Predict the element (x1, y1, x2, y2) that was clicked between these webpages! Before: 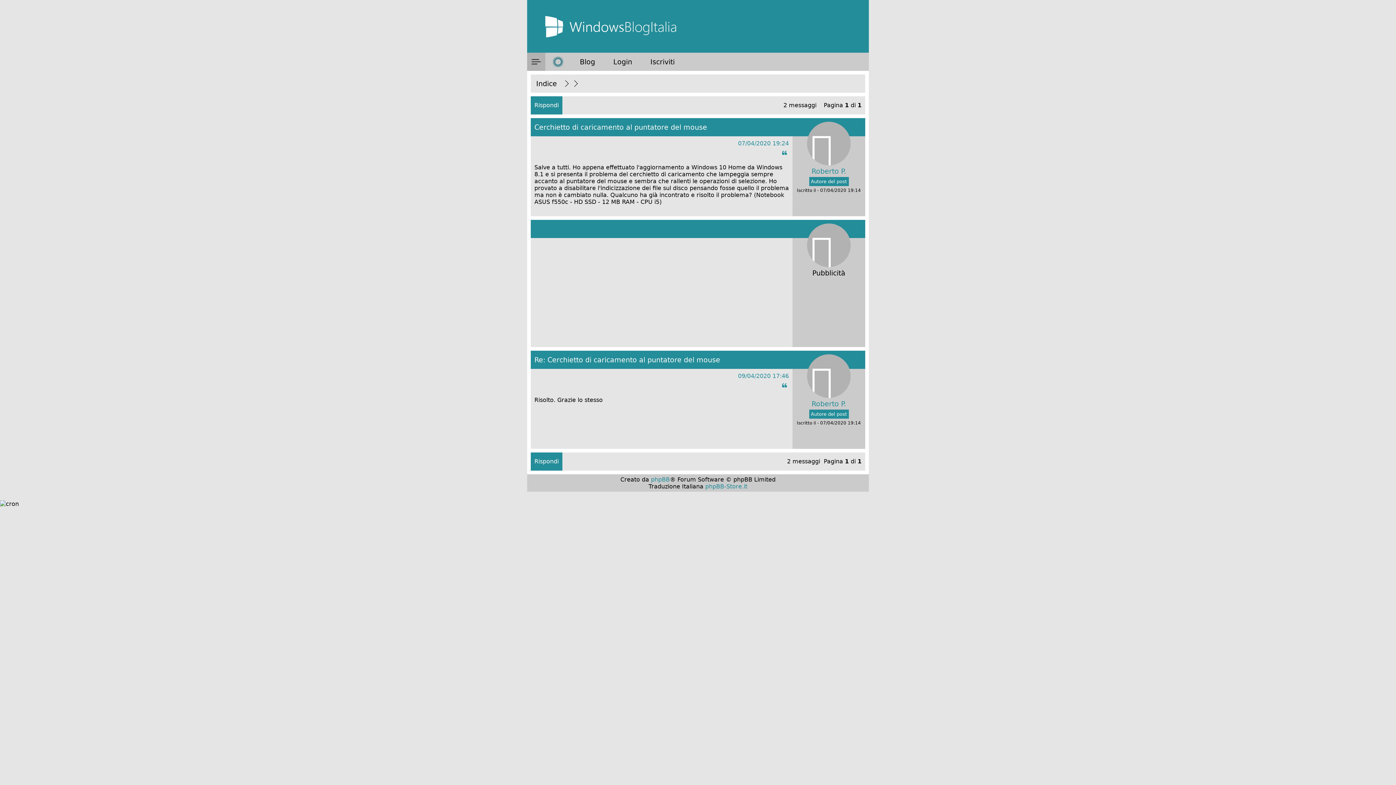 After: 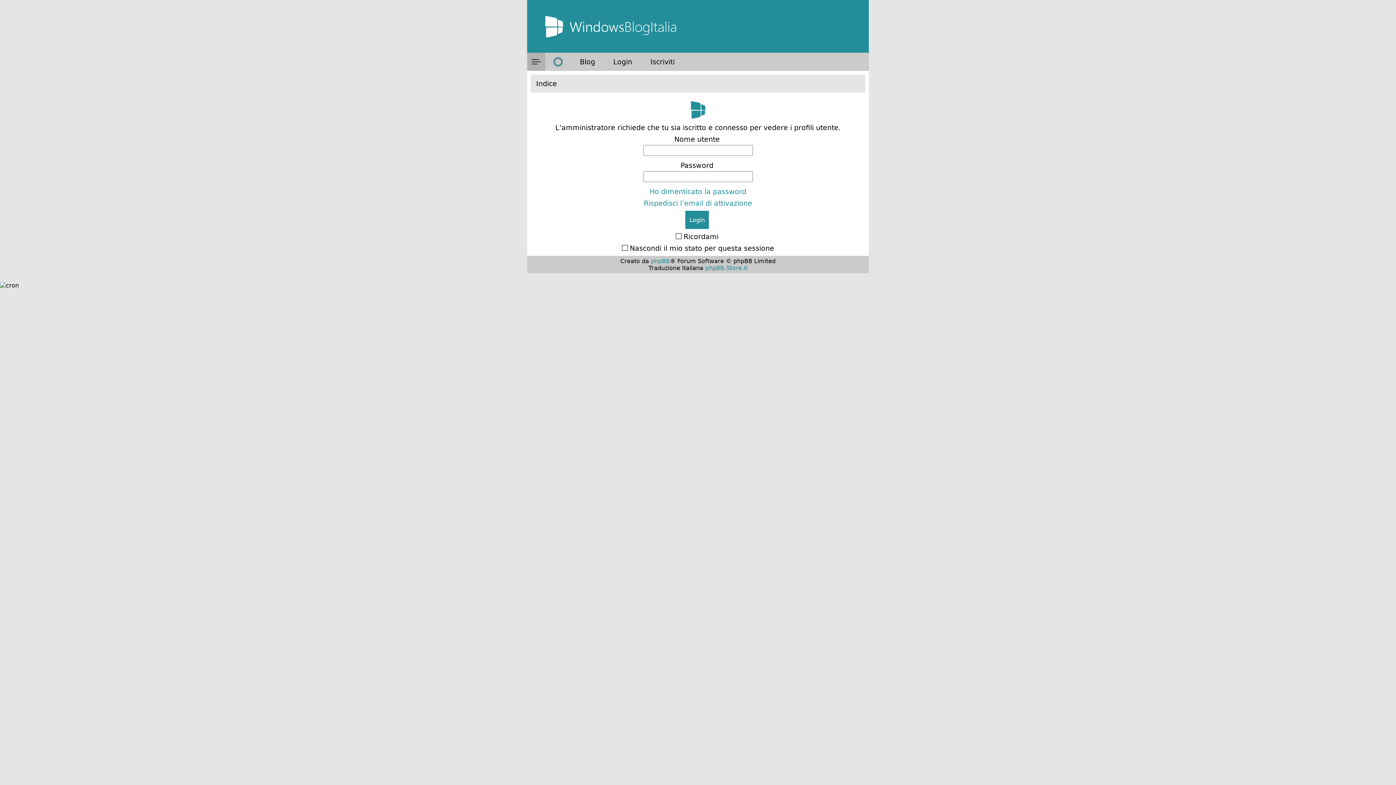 Action: label: Roberto P. bbox: (811, 167, 846, 175)